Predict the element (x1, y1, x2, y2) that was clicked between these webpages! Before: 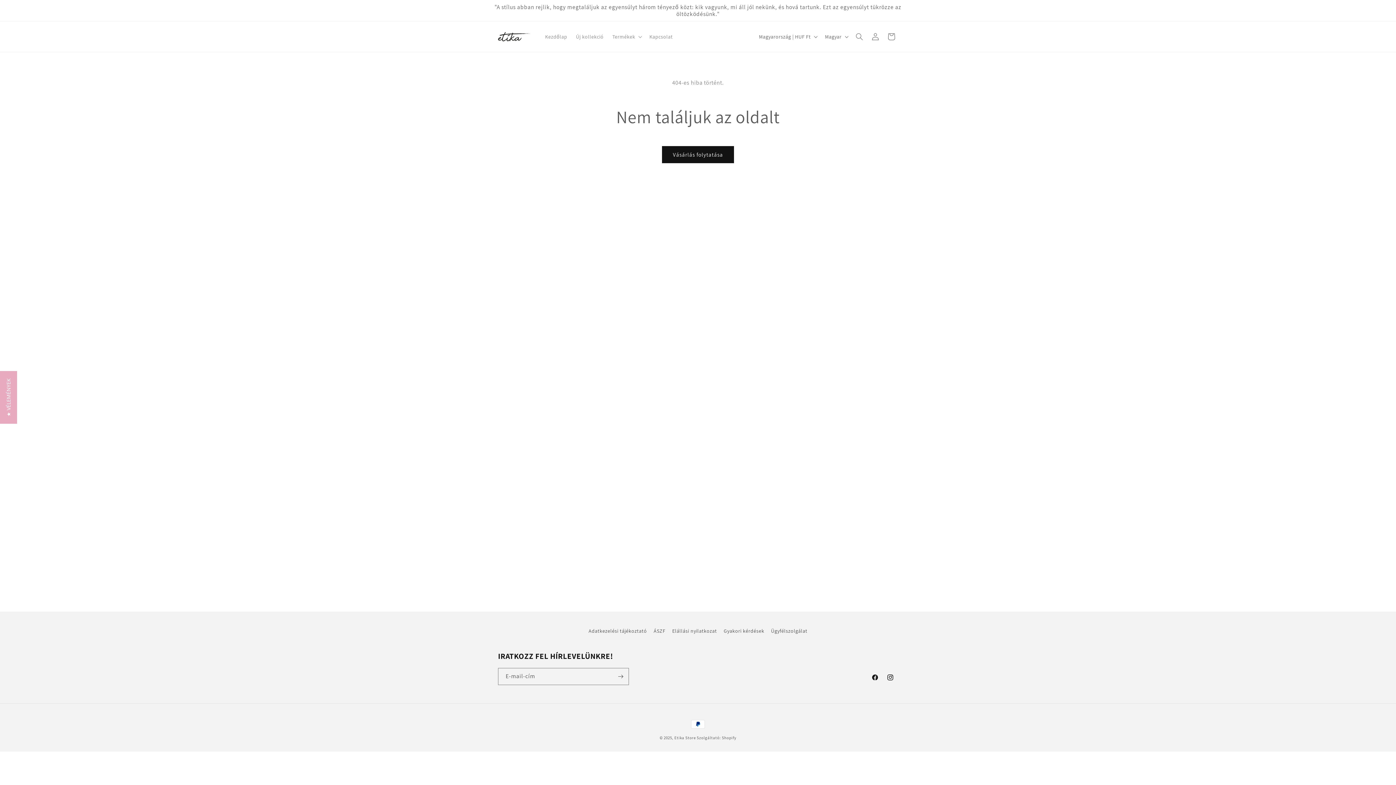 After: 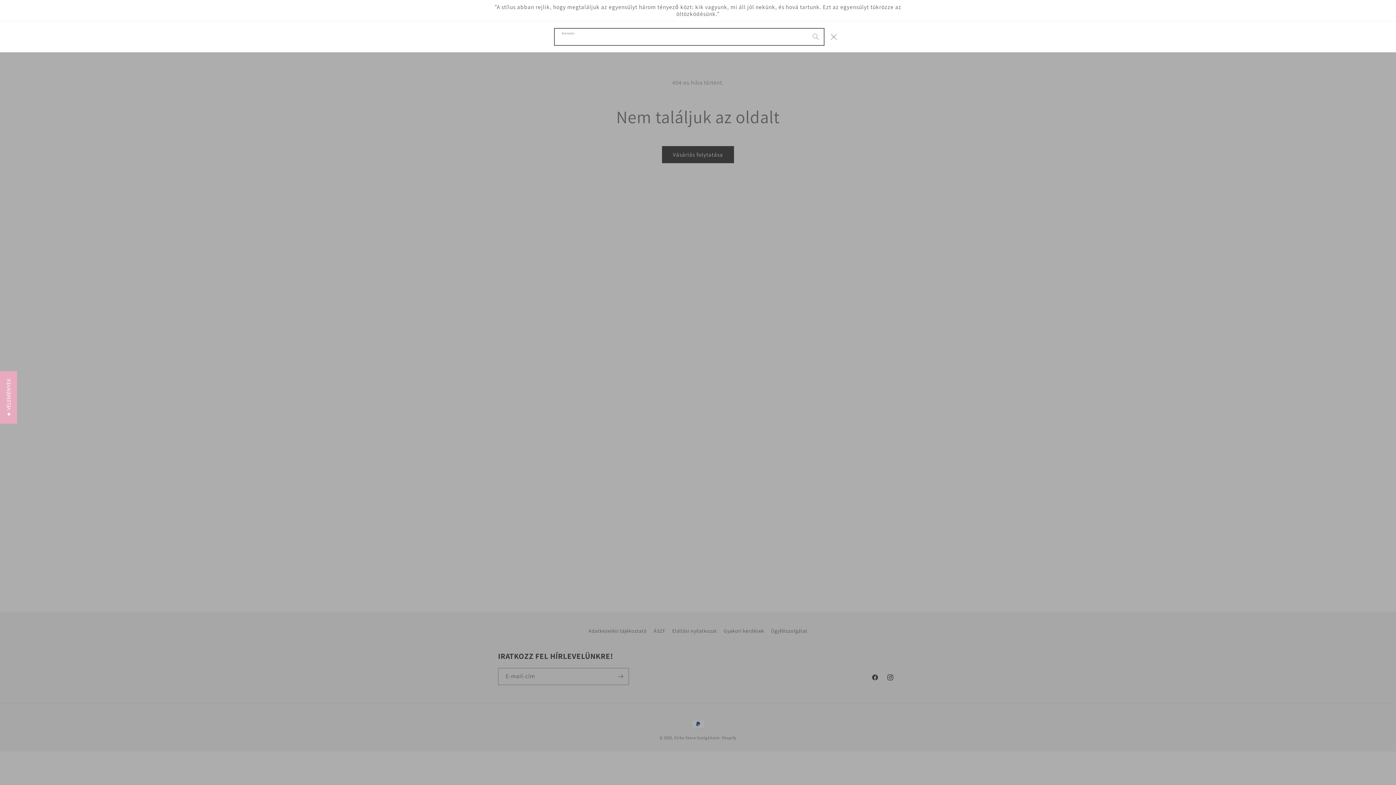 Action: label: Keresés bbox: (851, 28, 867, 44)